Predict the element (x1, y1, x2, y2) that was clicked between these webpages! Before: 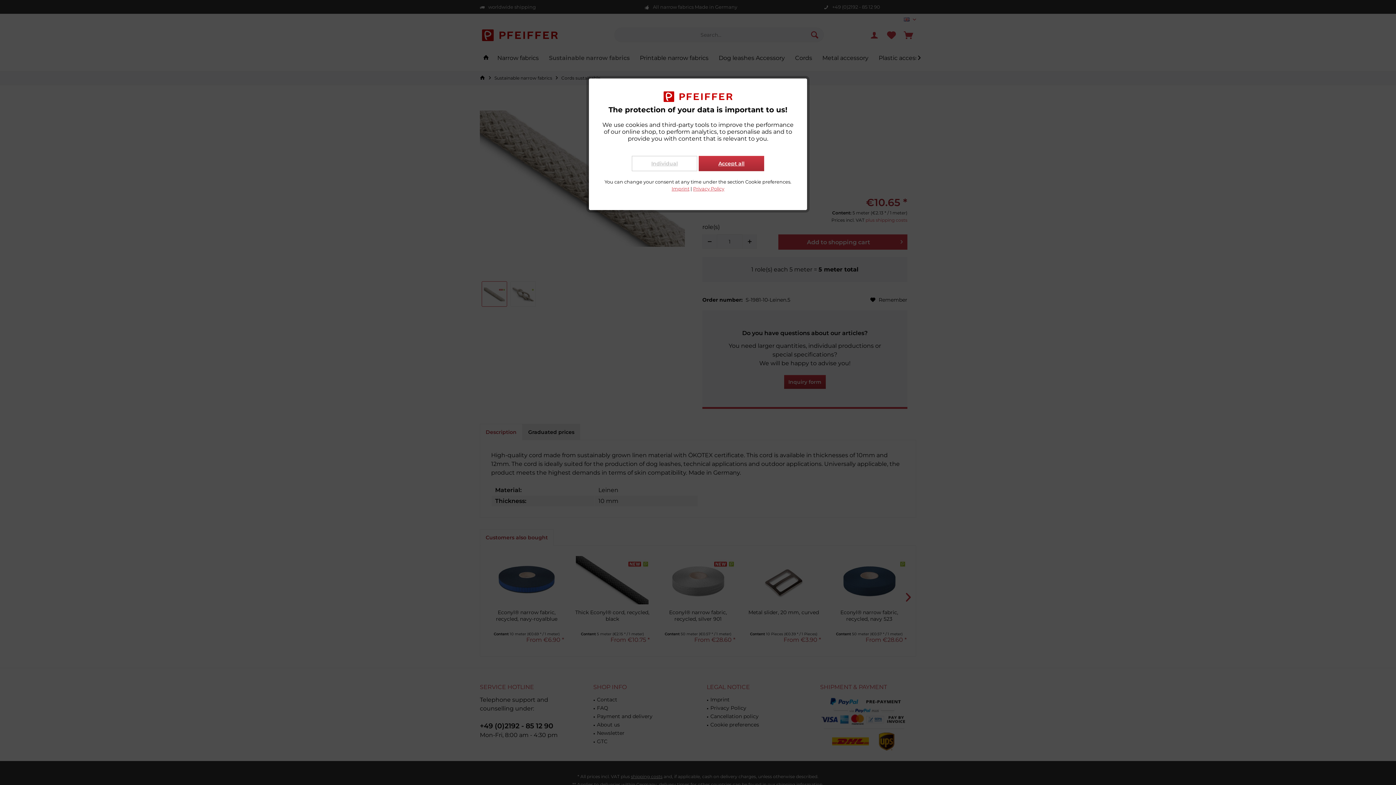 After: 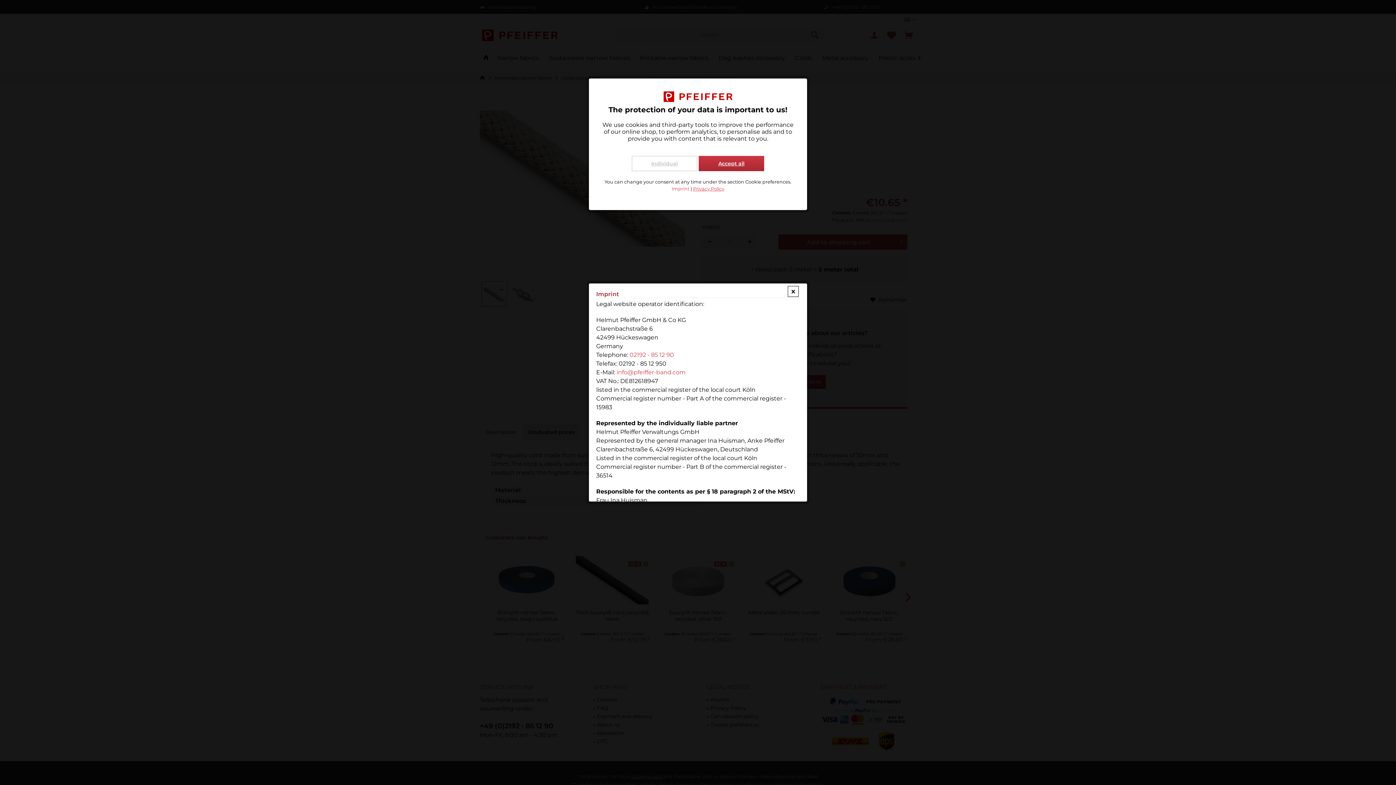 Action: label: Imprint bbox: (671, 186, 689, 191)